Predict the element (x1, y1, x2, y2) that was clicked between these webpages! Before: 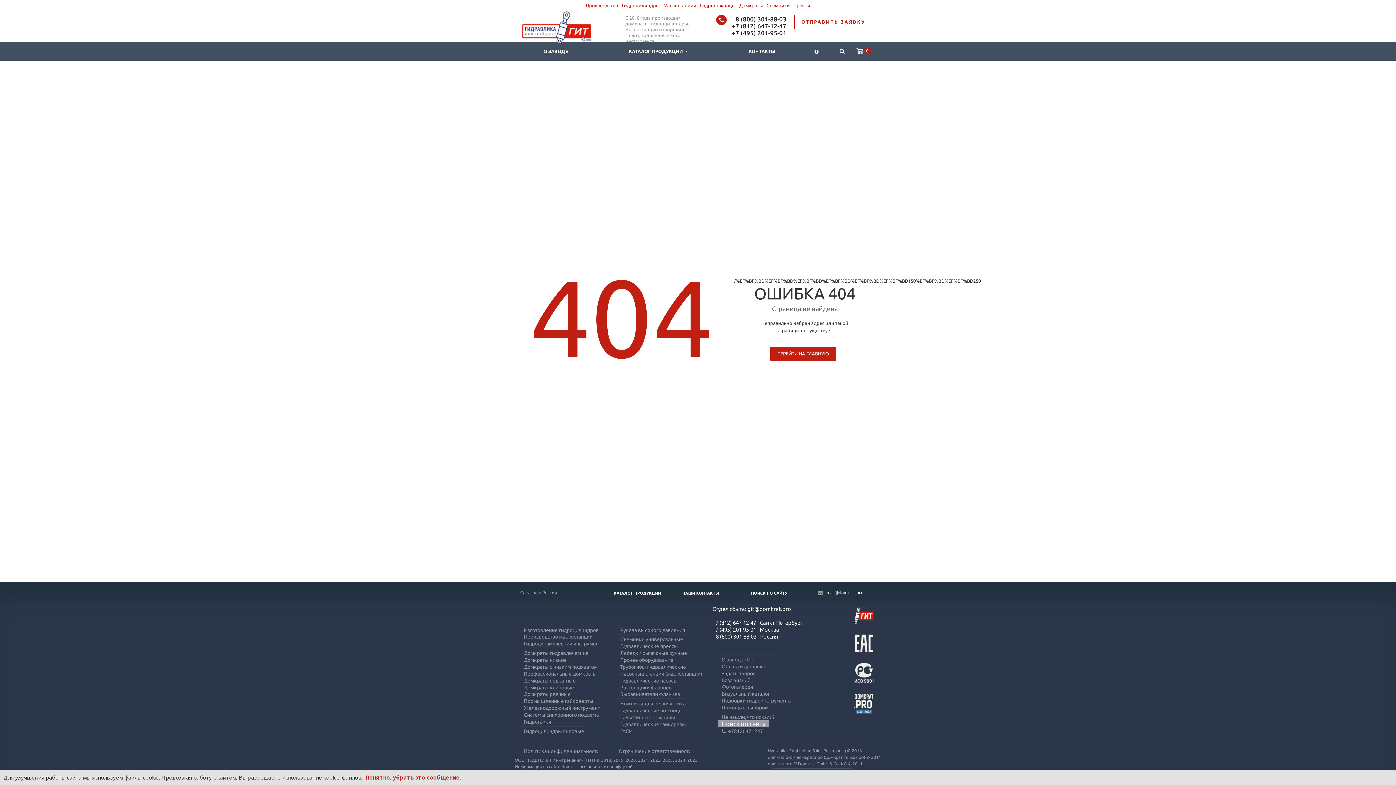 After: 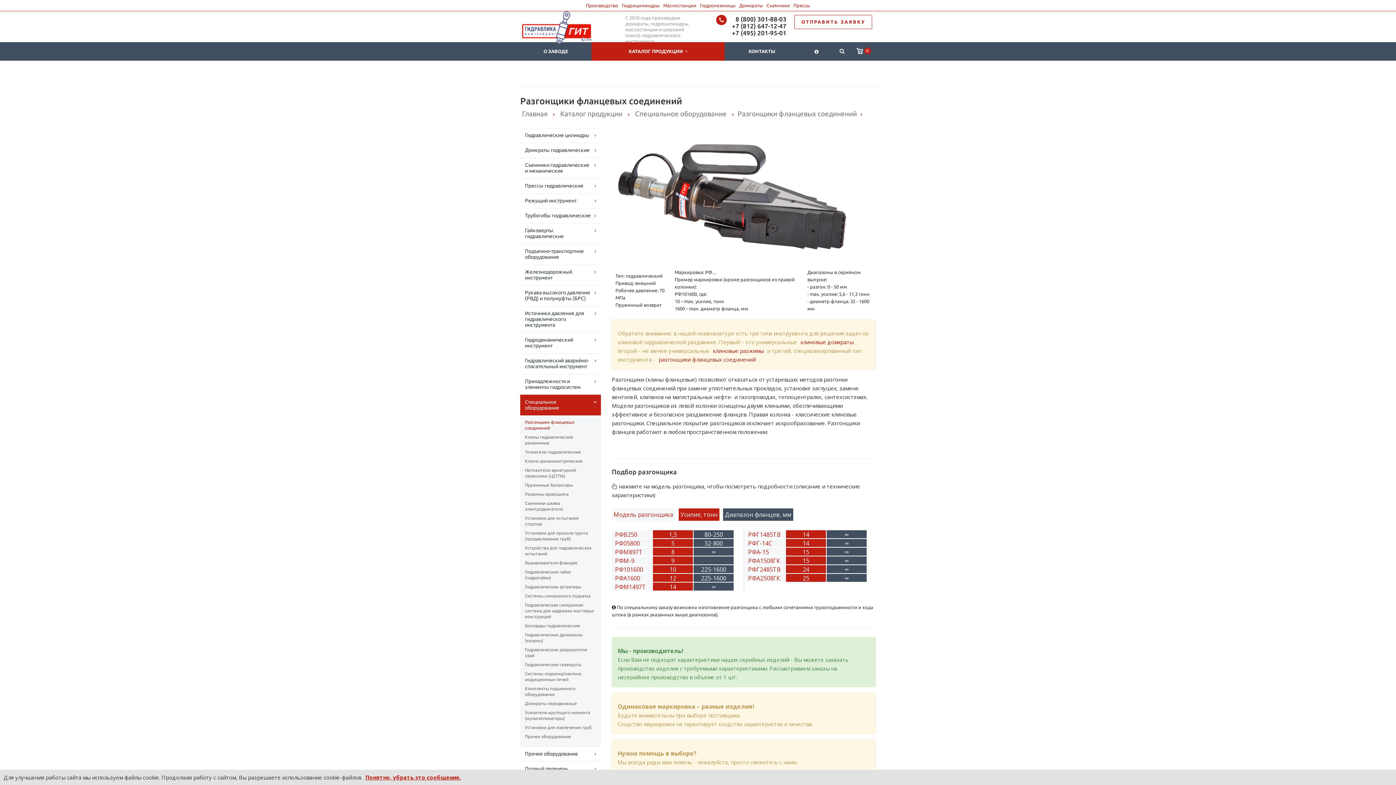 Action: bbox: (618, 683, 673, 692) label: Разгонщики фланцев